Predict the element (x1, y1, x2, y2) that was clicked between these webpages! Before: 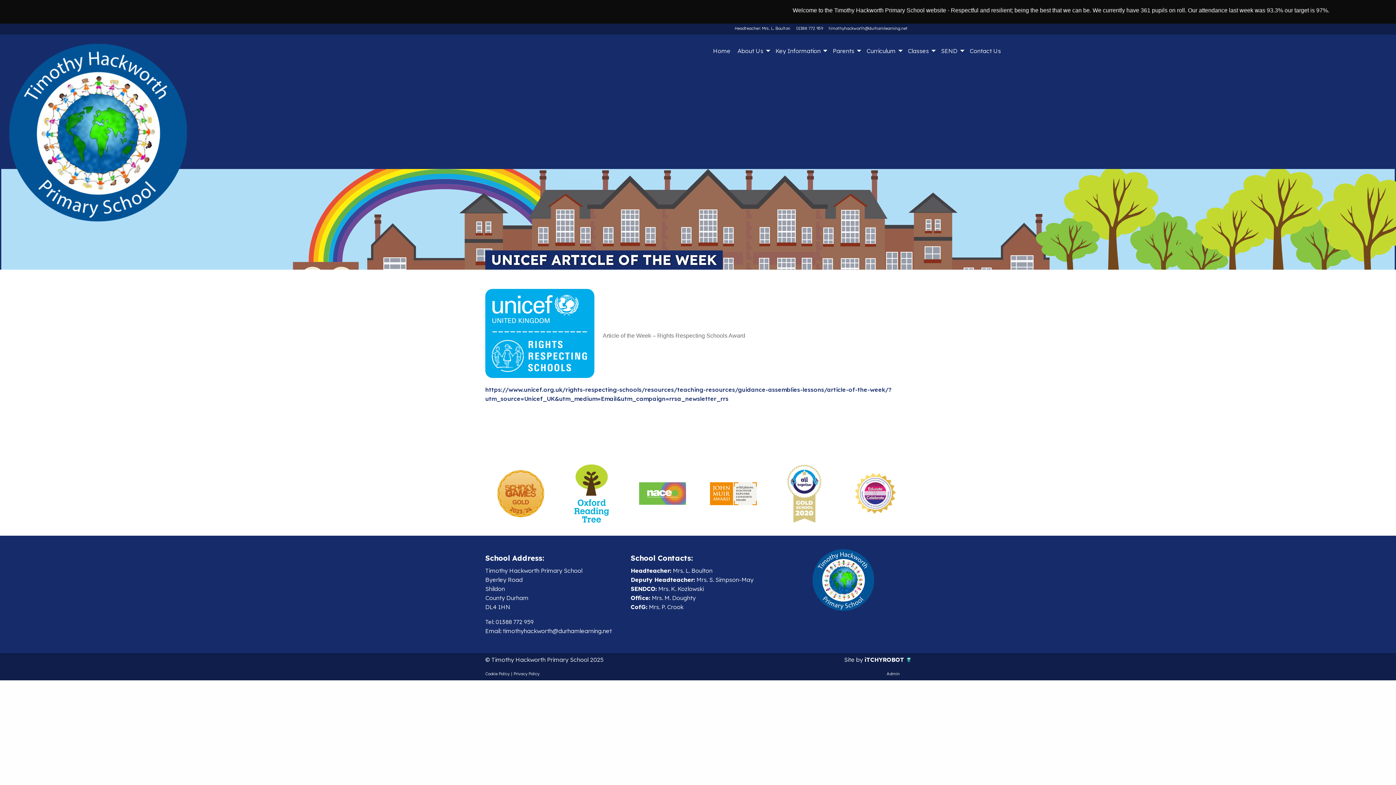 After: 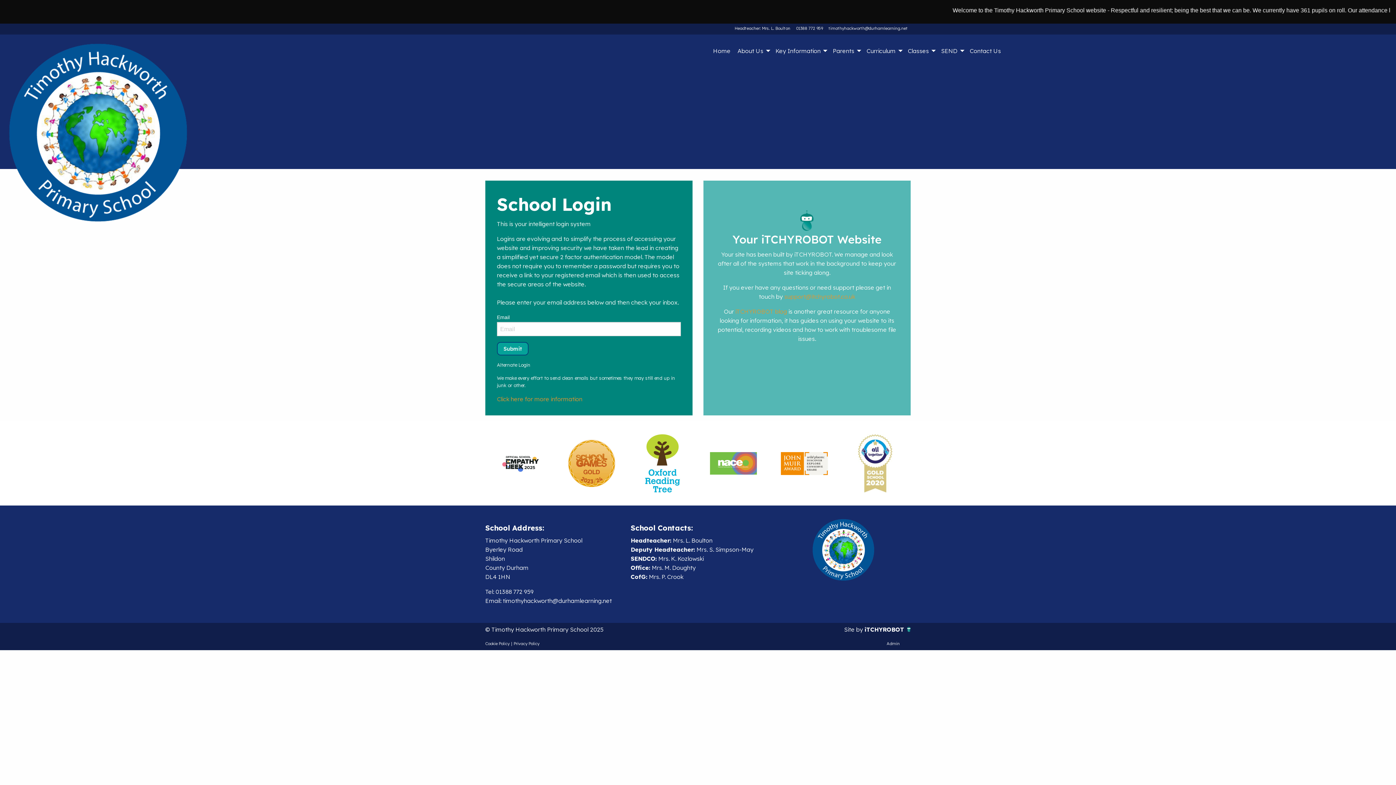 Action: label: Admin bbox: (886, 671, 900, 676)